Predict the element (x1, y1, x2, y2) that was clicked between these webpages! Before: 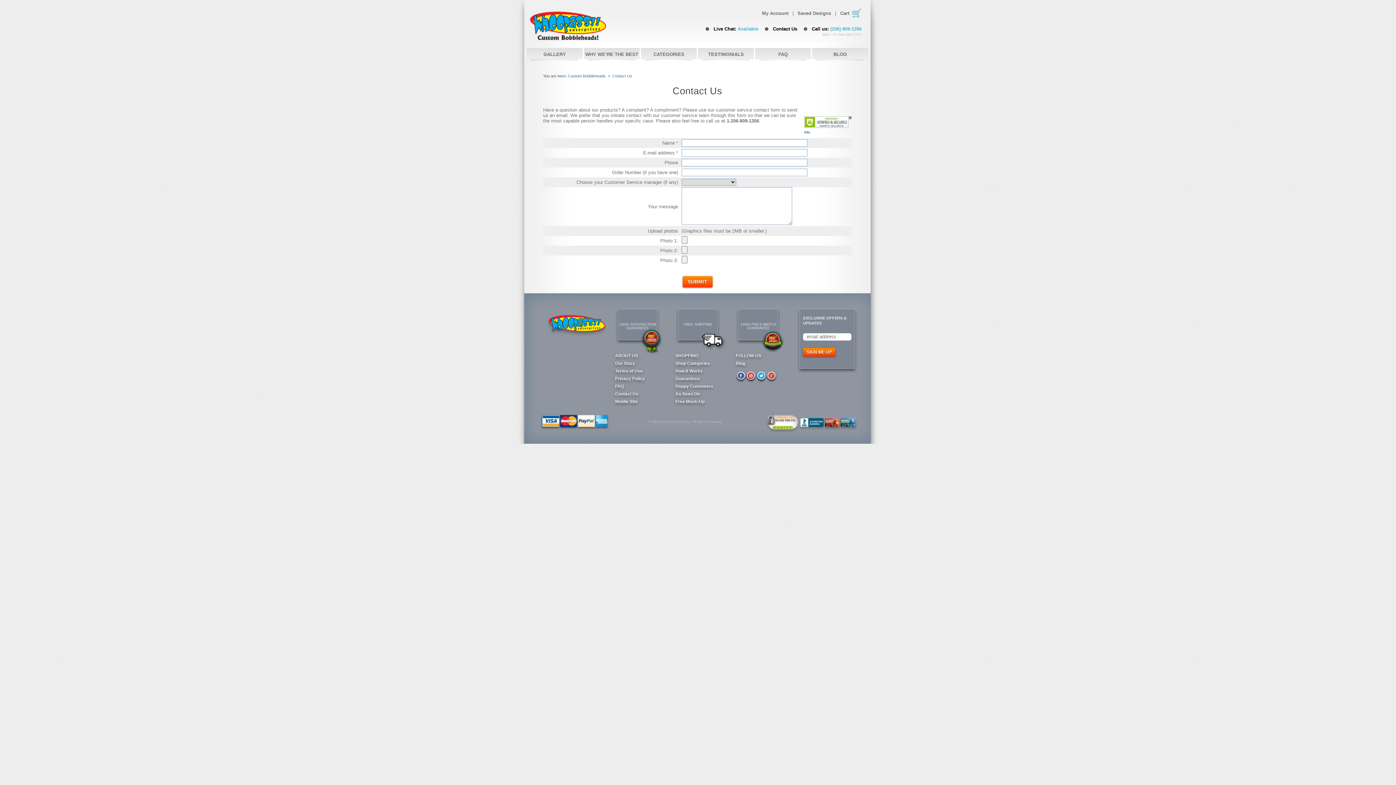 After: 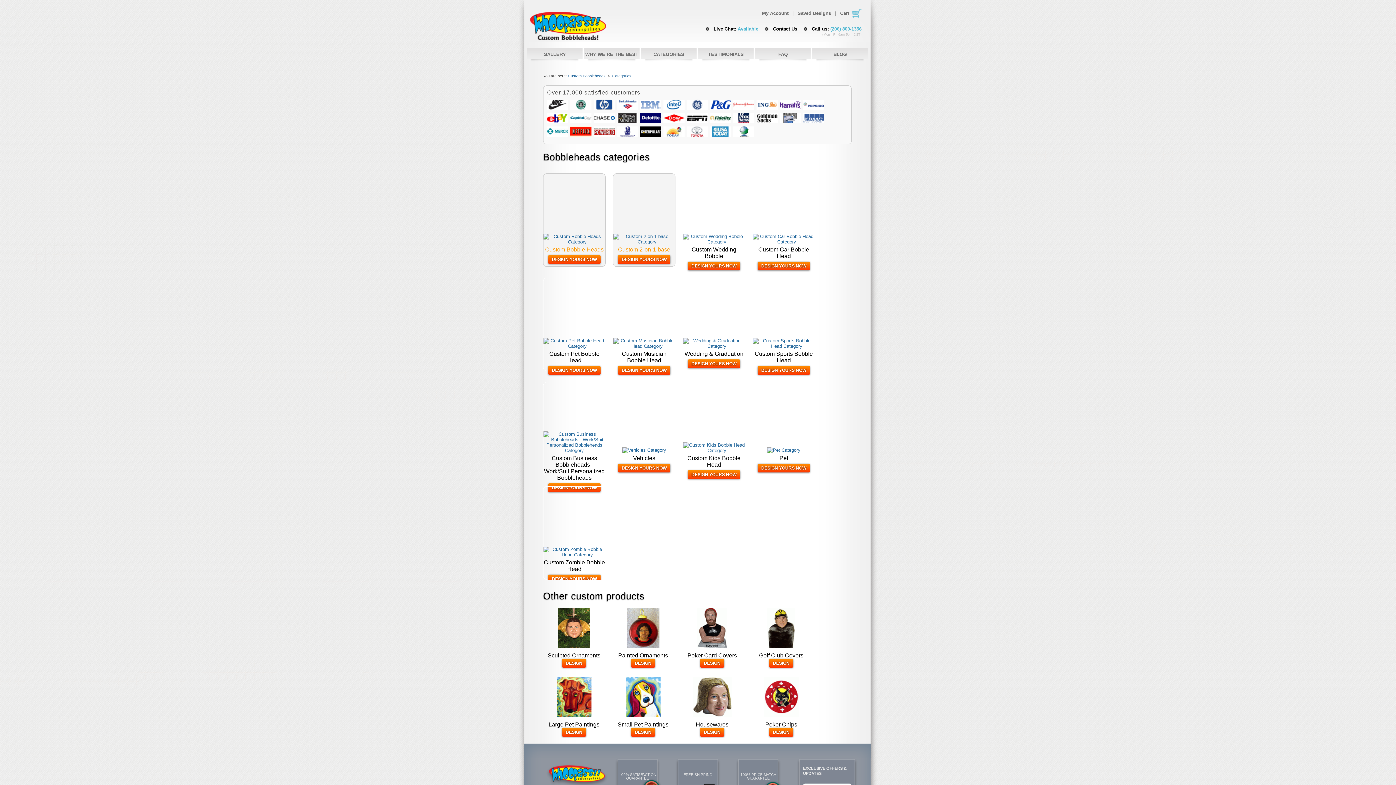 Action: bbox: (675, 361, 710, 366) label: Shop Categories